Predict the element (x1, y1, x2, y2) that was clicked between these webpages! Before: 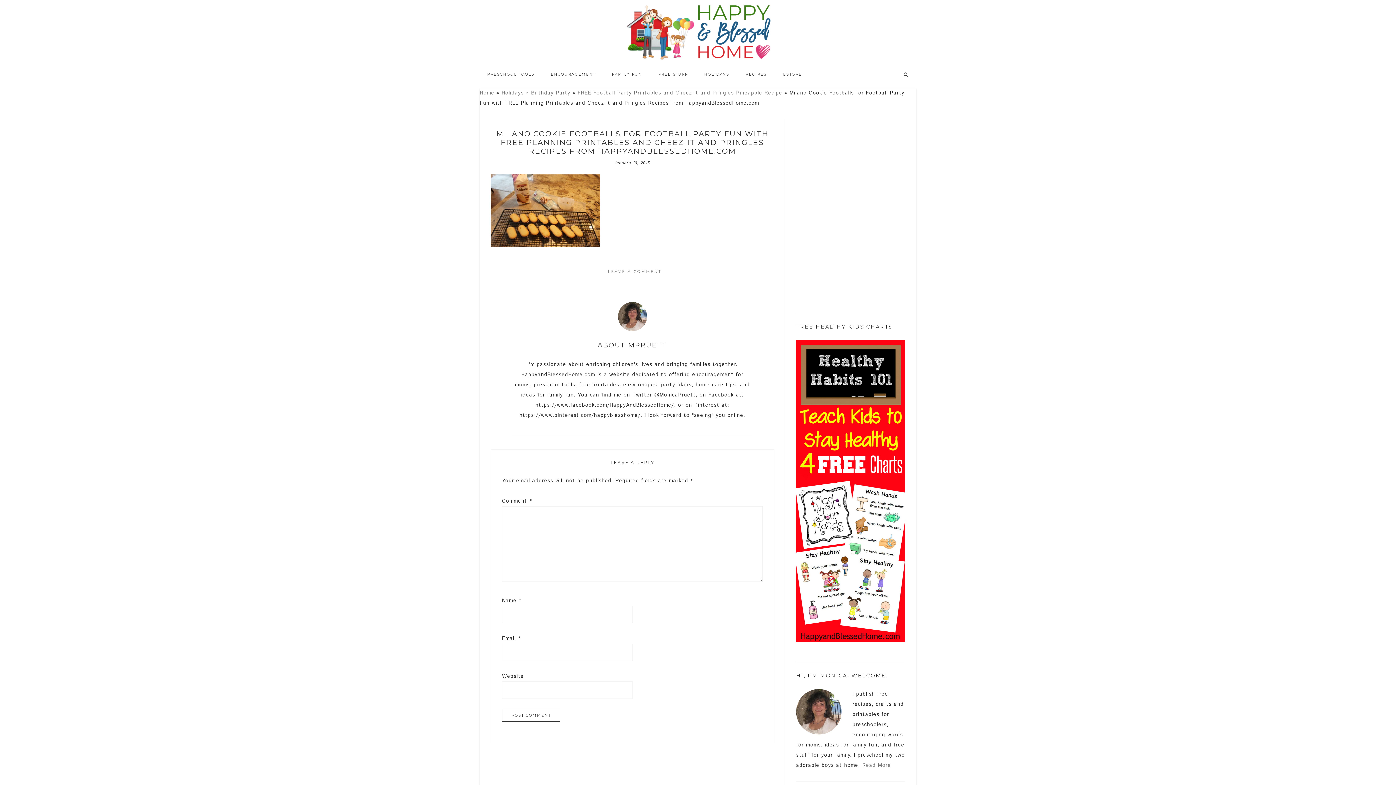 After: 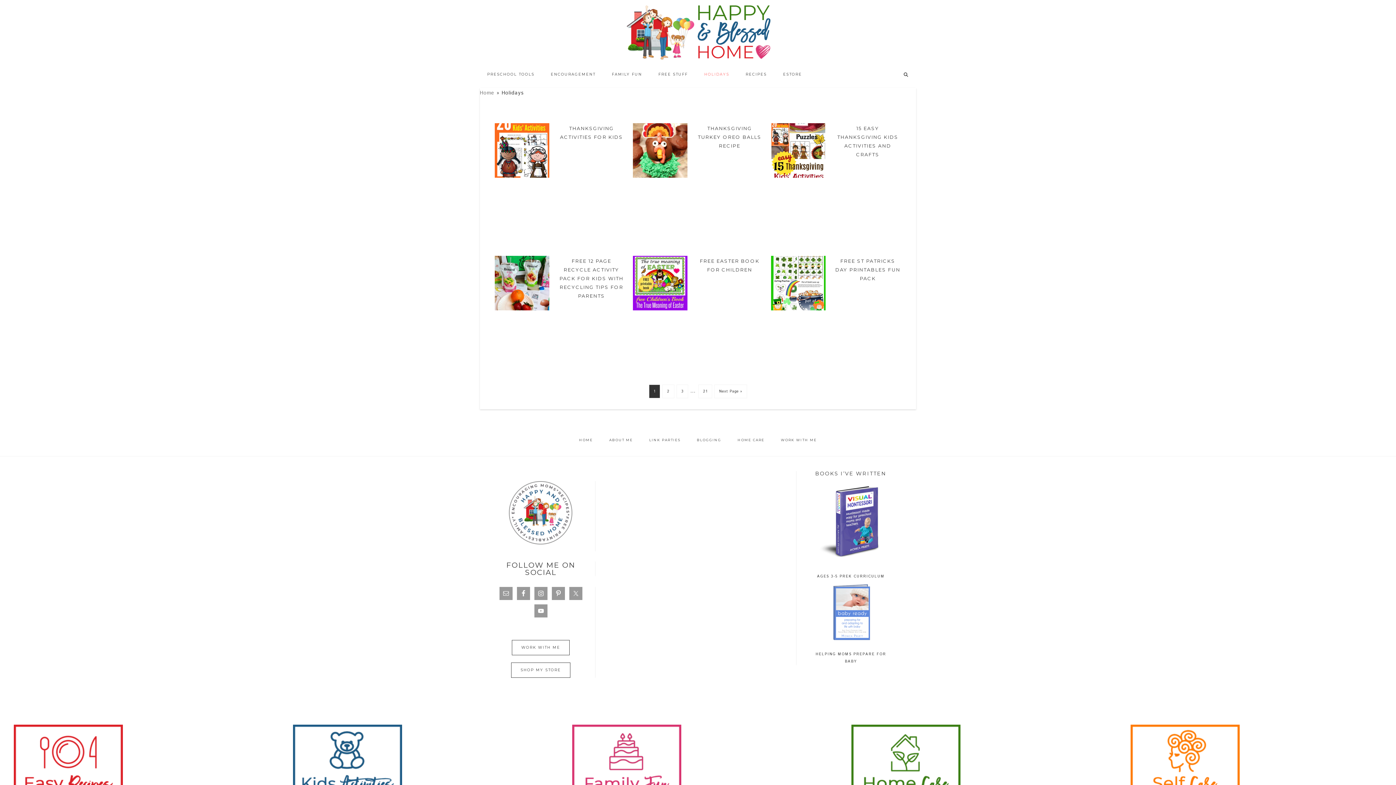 Action: label: Holidays bbox: (501, 89, 524, 96)